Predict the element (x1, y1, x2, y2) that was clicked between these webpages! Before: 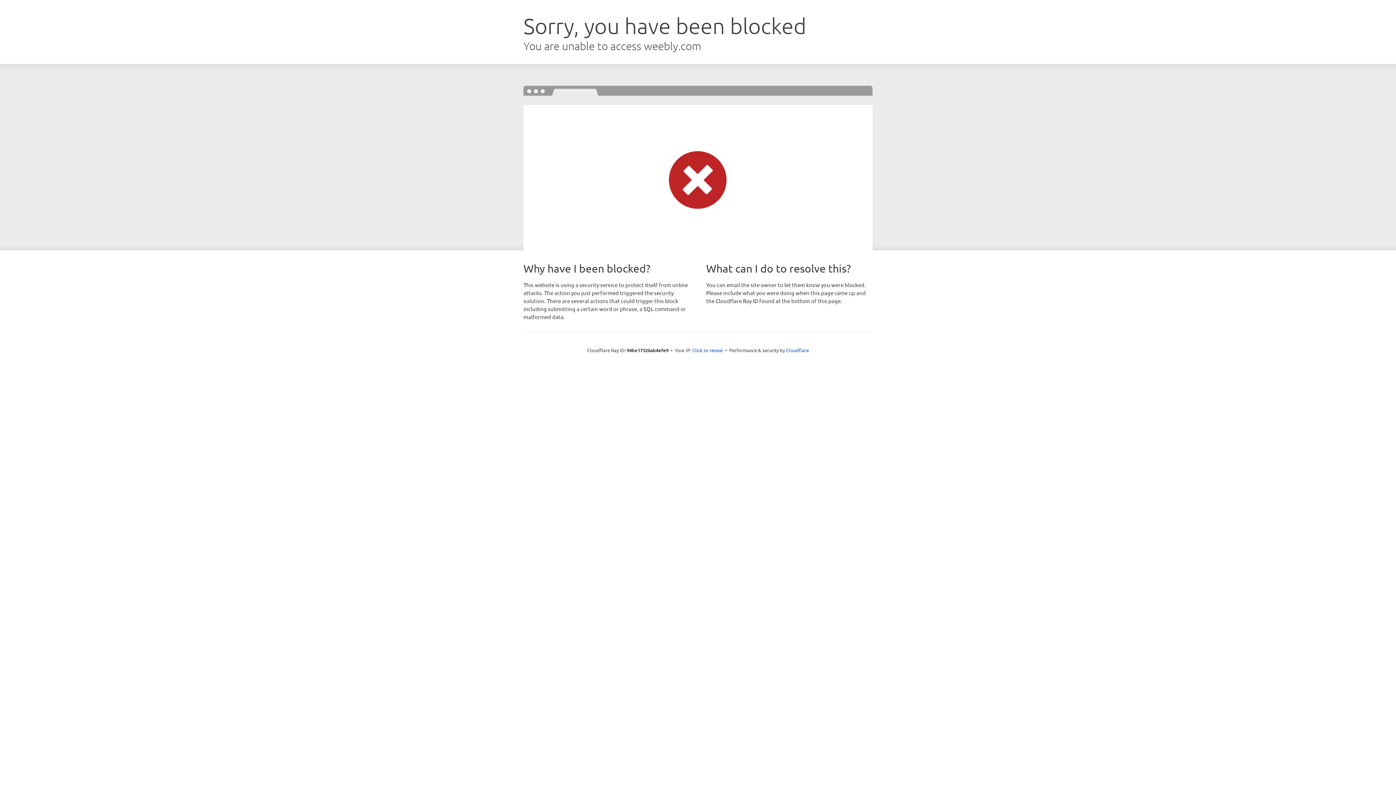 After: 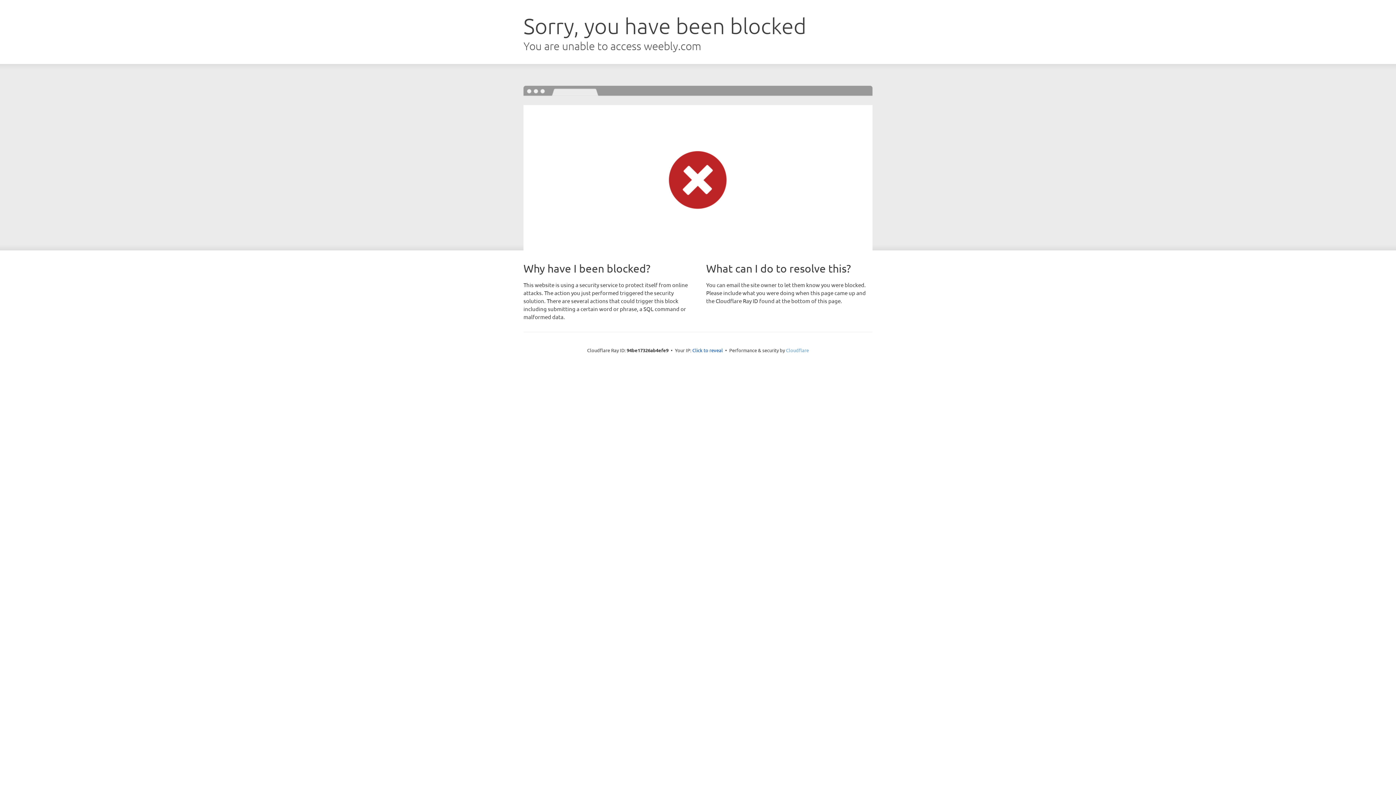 Action: label: Cloudflare bbox: (786, 347, 809, 353)